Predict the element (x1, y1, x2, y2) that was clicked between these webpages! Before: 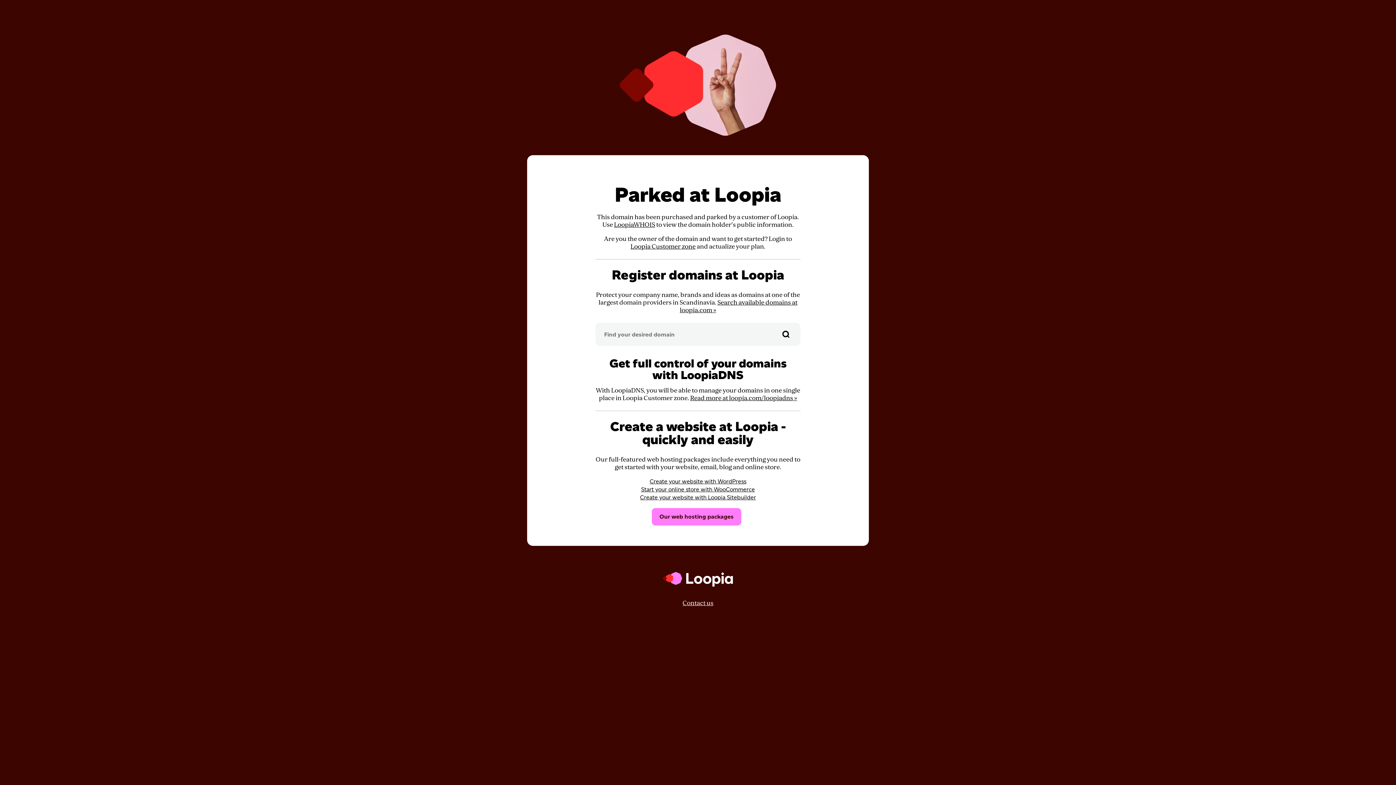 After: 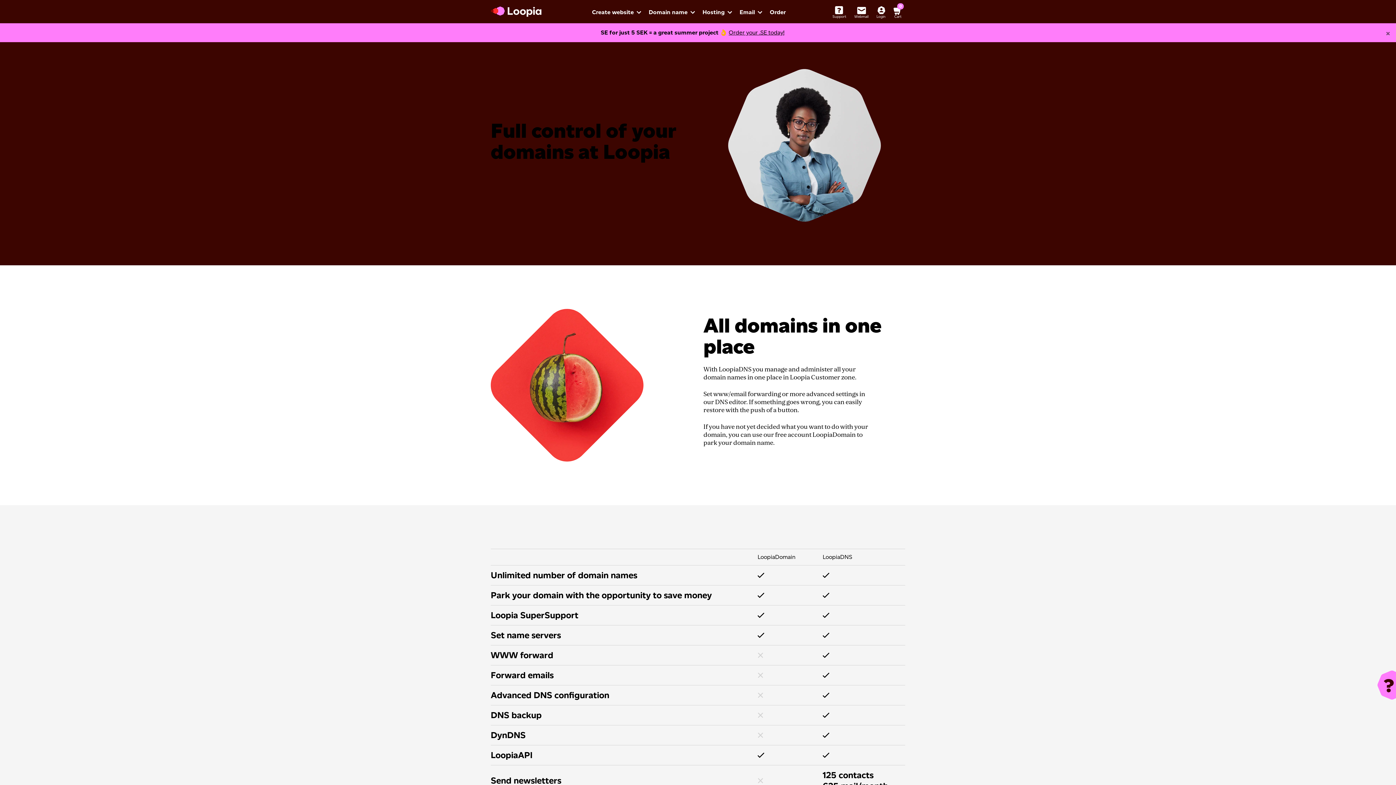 Action: bbox: (690, 394, 797, 402) label: Read more at loopia.com/loopiadns »